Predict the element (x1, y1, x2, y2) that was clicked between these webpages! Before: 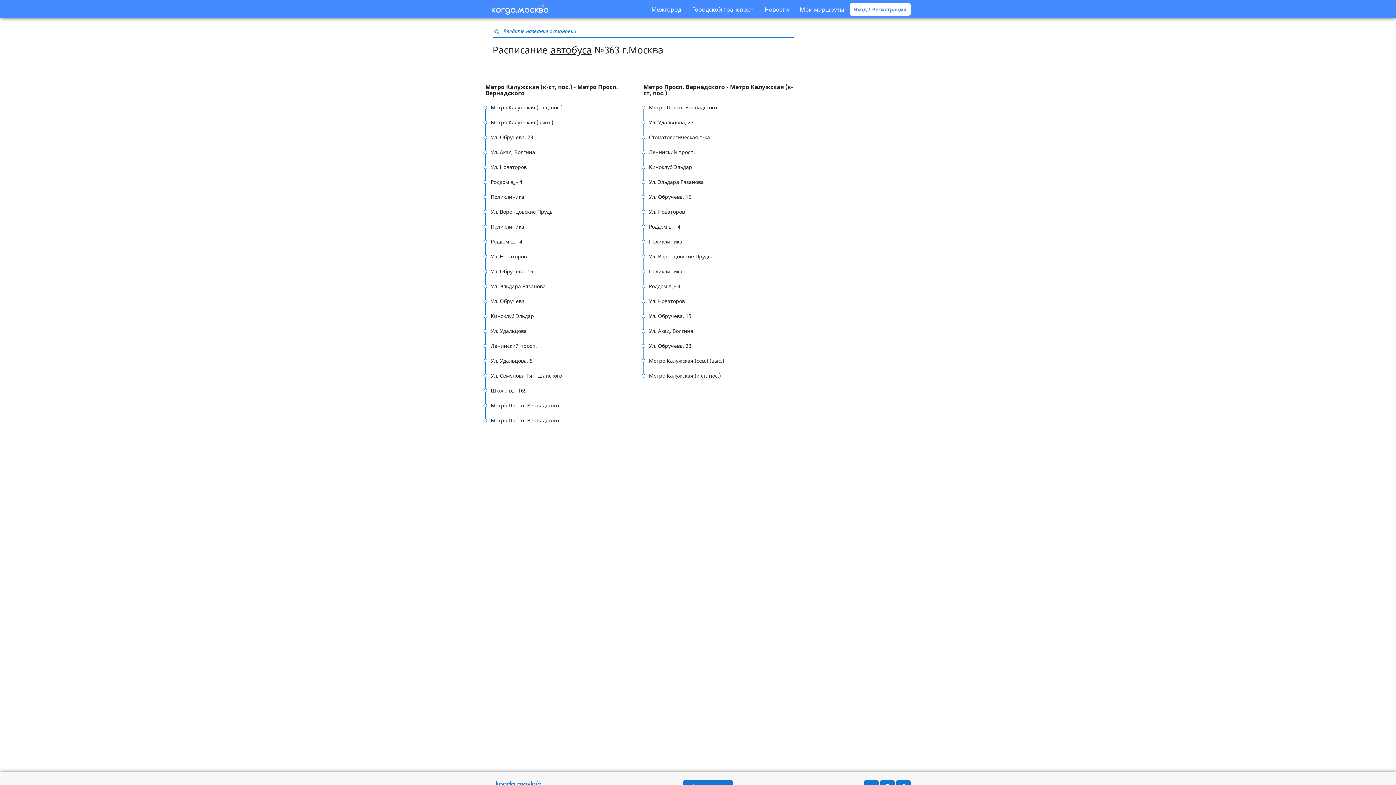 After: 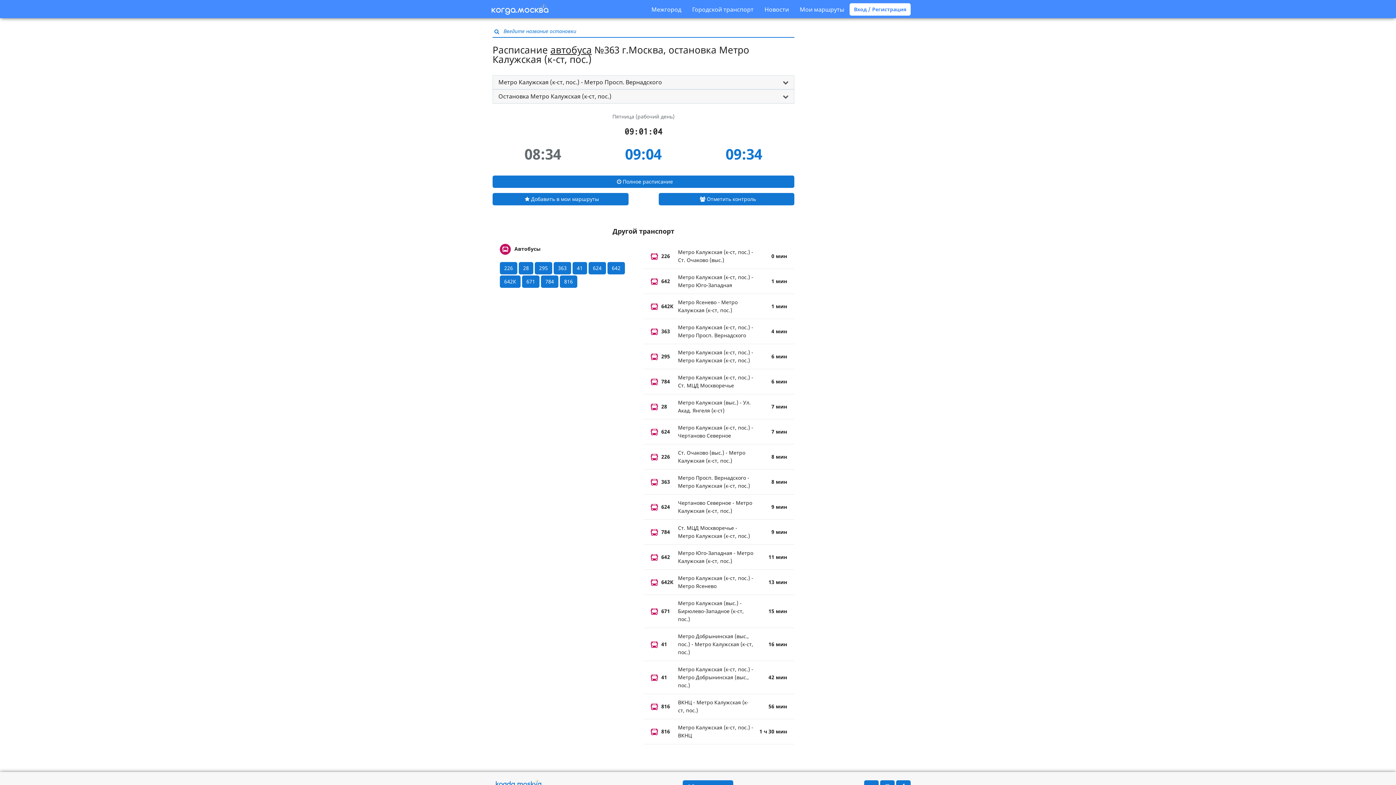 Action: label: Метро Калужская (к-ст, пос.) bbox: (485, 100, 643, 115)